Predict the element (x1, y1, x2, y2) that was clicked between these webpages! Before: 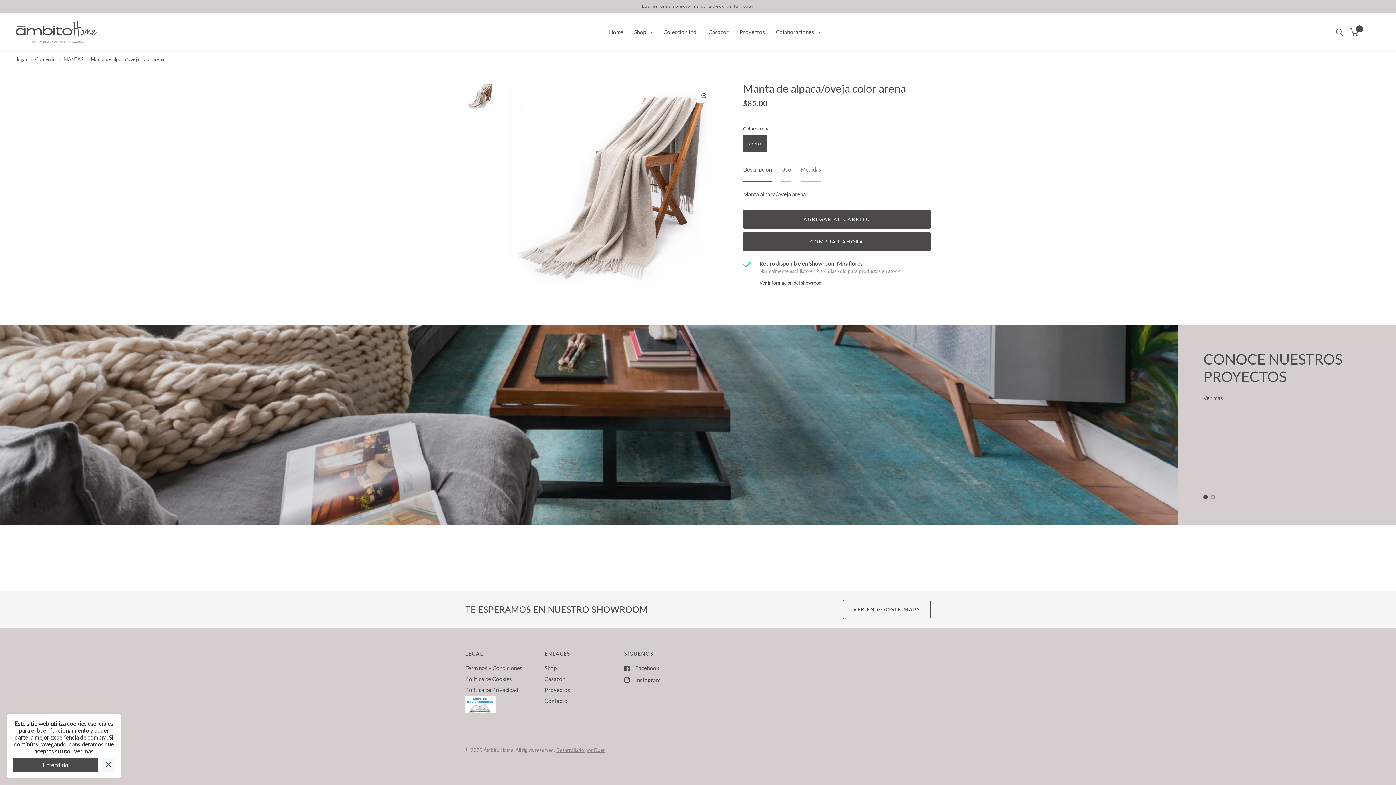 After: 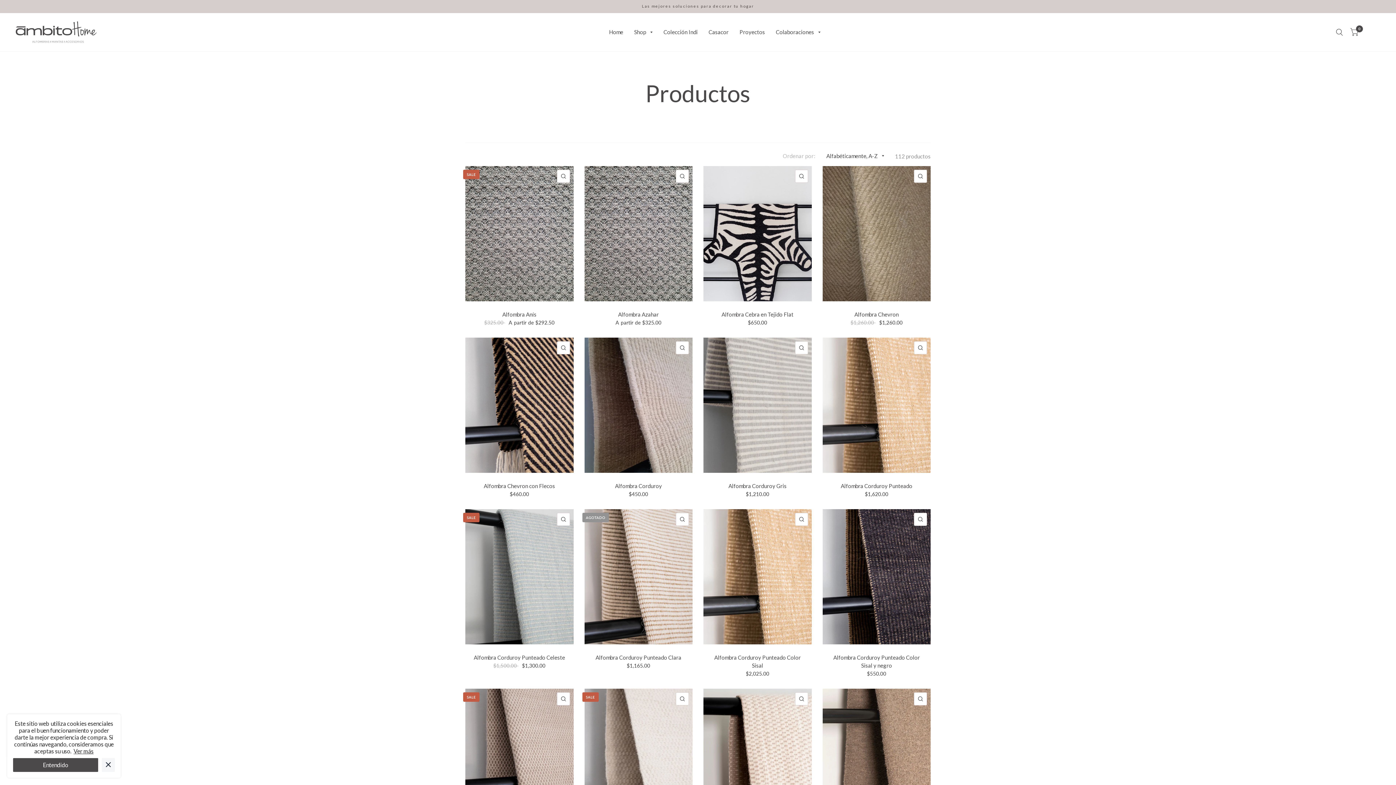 Action: label: Shop bbox: (544, 665, 556, 671)